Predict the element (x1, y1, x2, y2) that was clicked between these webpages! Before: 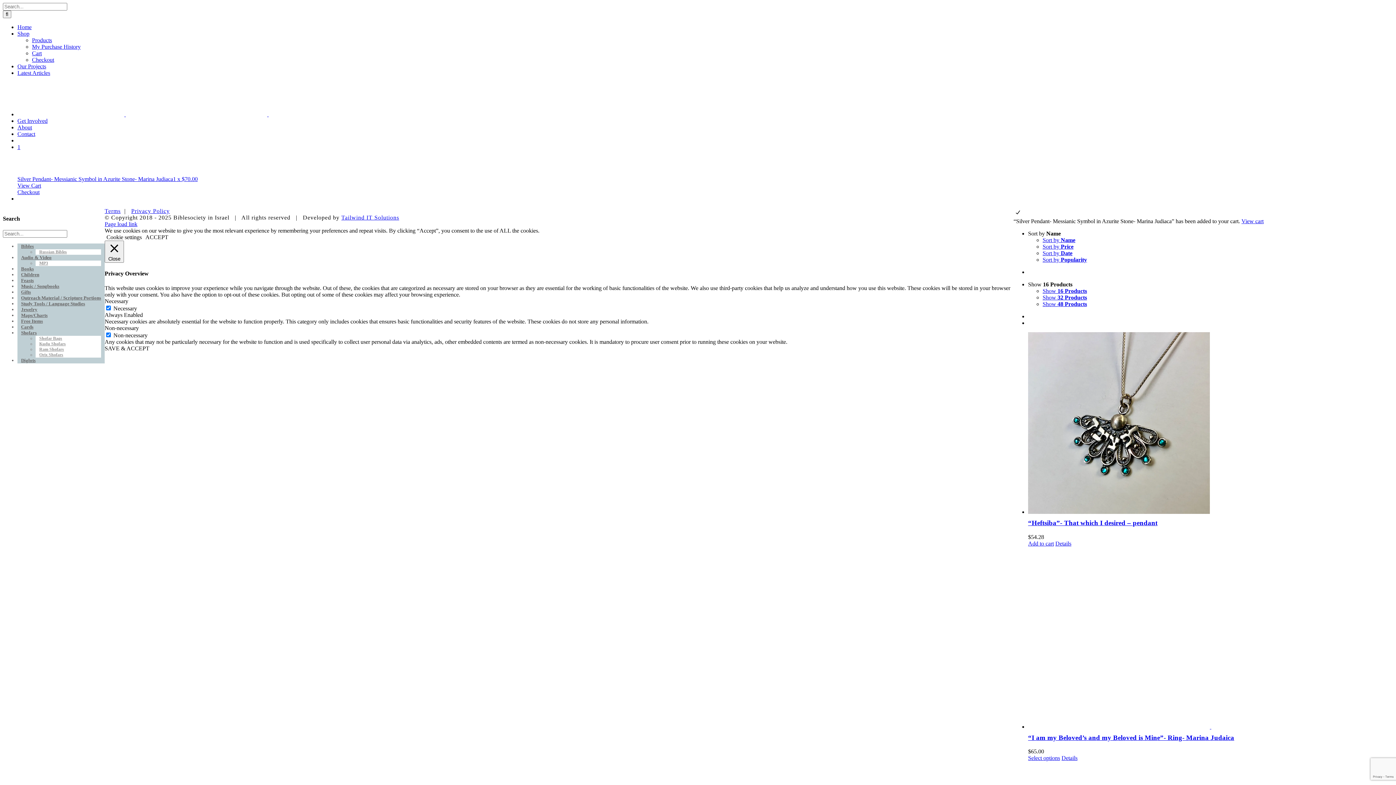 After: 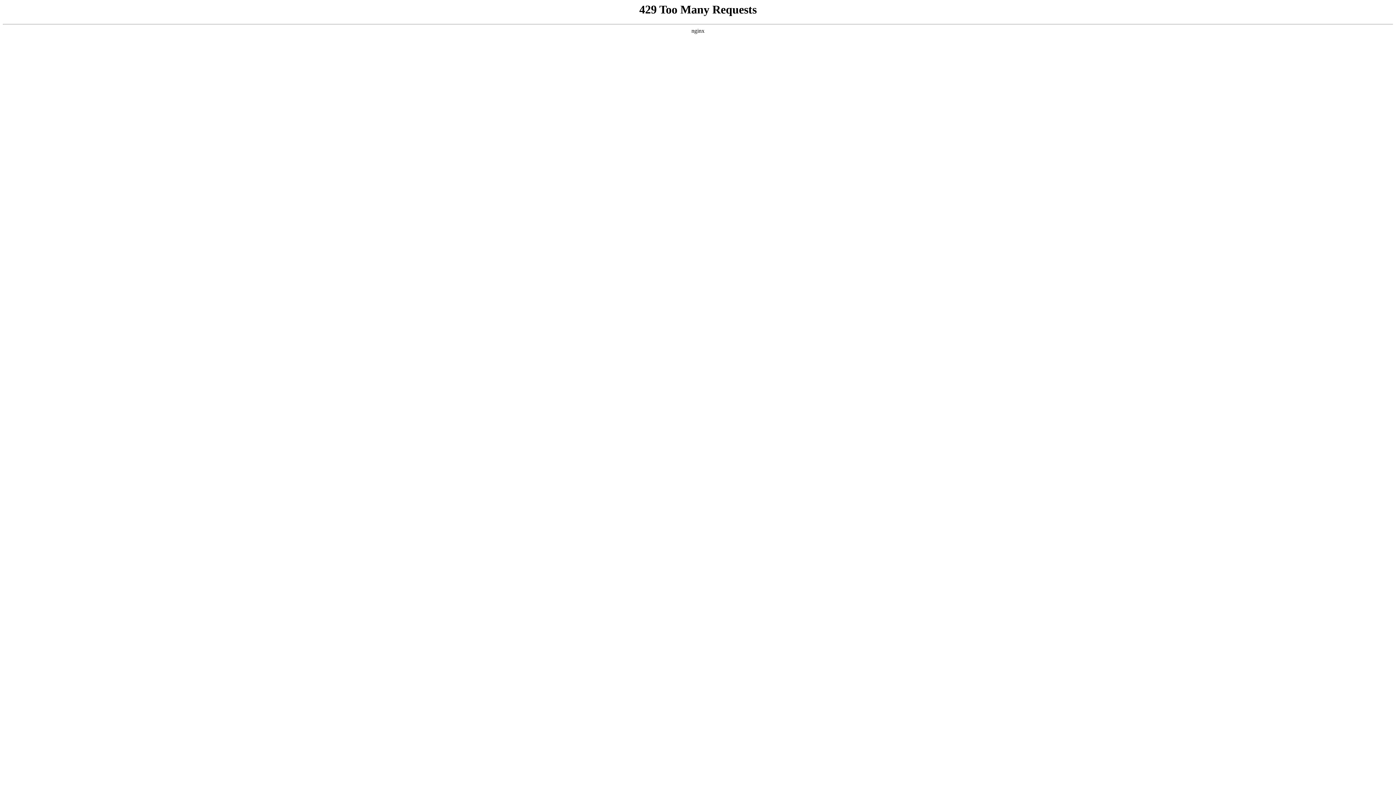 Action: label: “Heftsiba”- That which I desired – pendant bbox: (1028, 332, 1393, 515)